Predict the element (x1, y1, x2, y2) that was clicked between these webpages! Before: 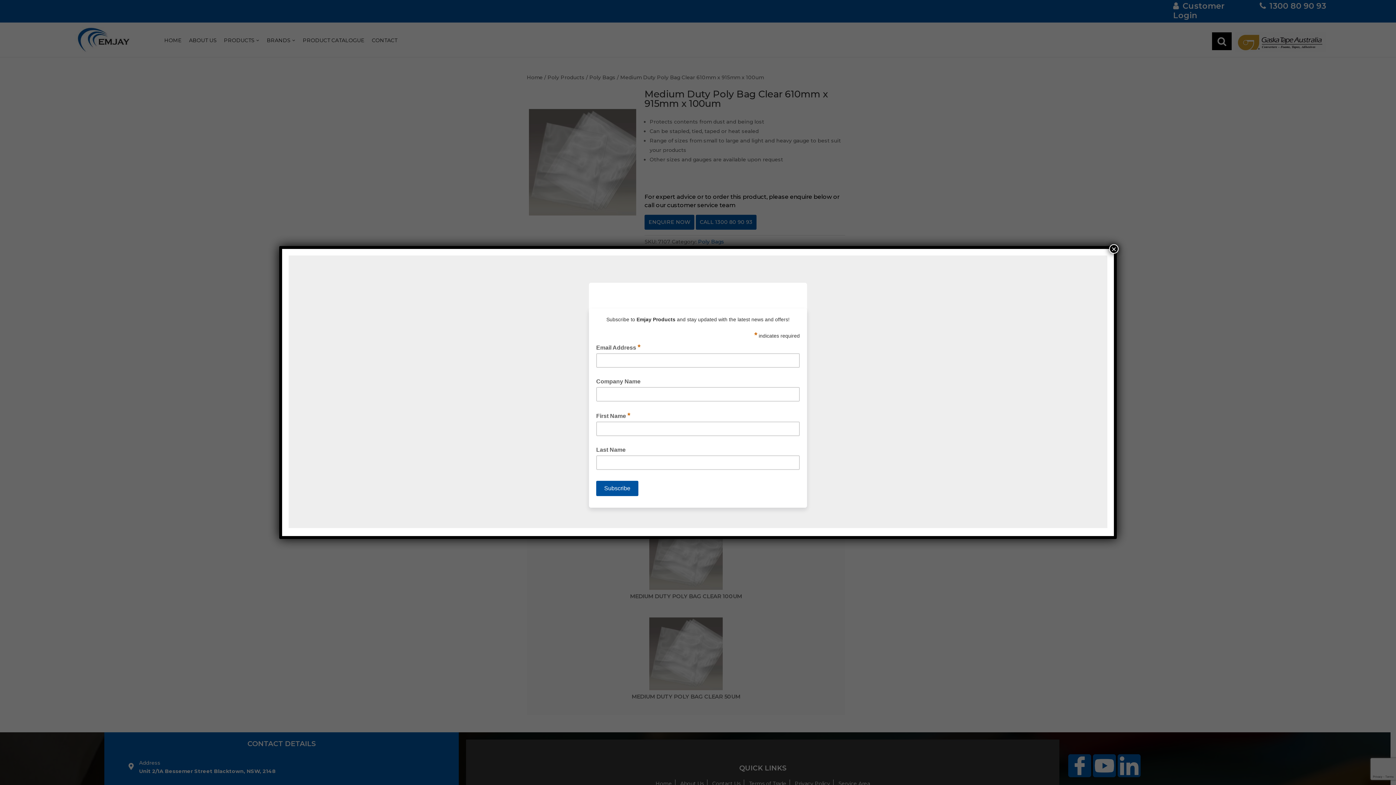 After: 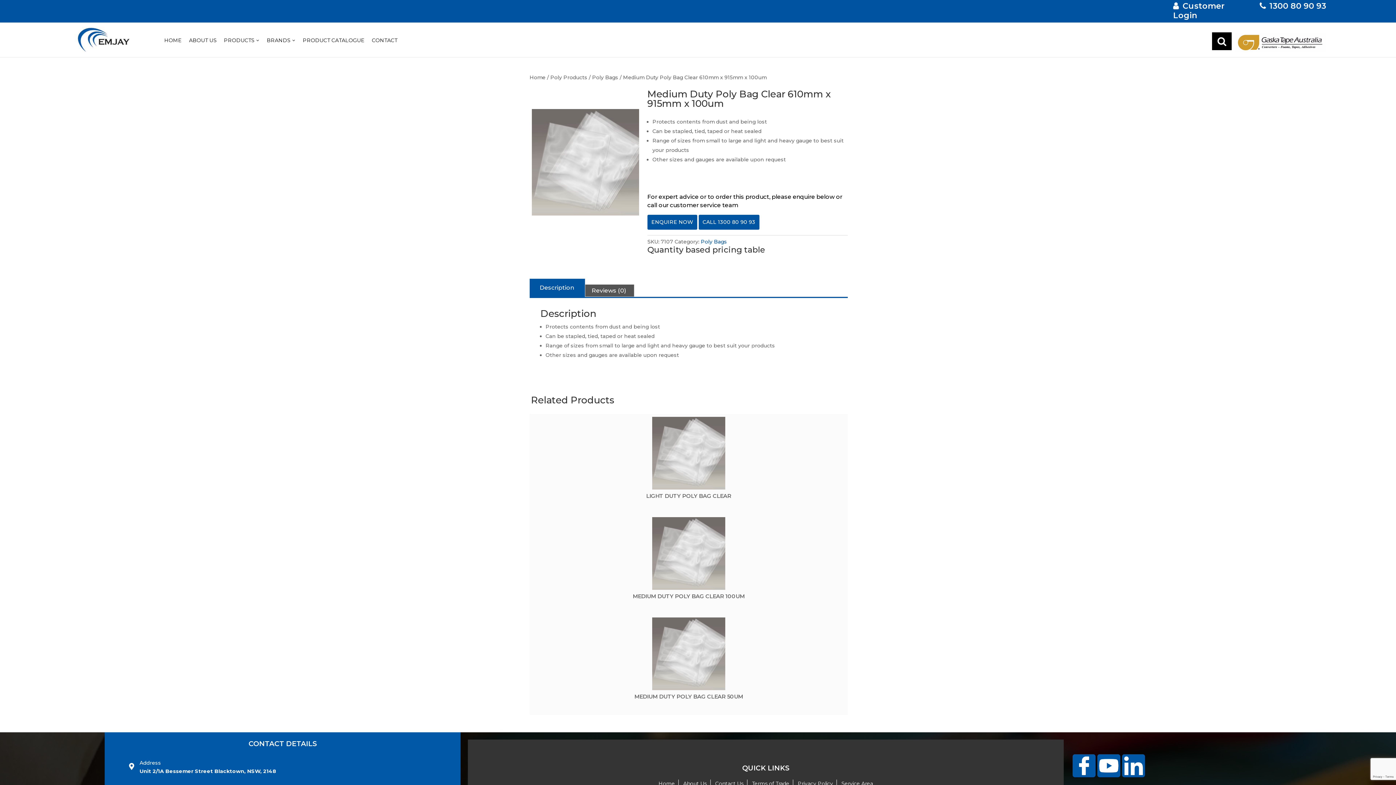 Action: label: Close bbox: (1109, 244, 1118, 253)